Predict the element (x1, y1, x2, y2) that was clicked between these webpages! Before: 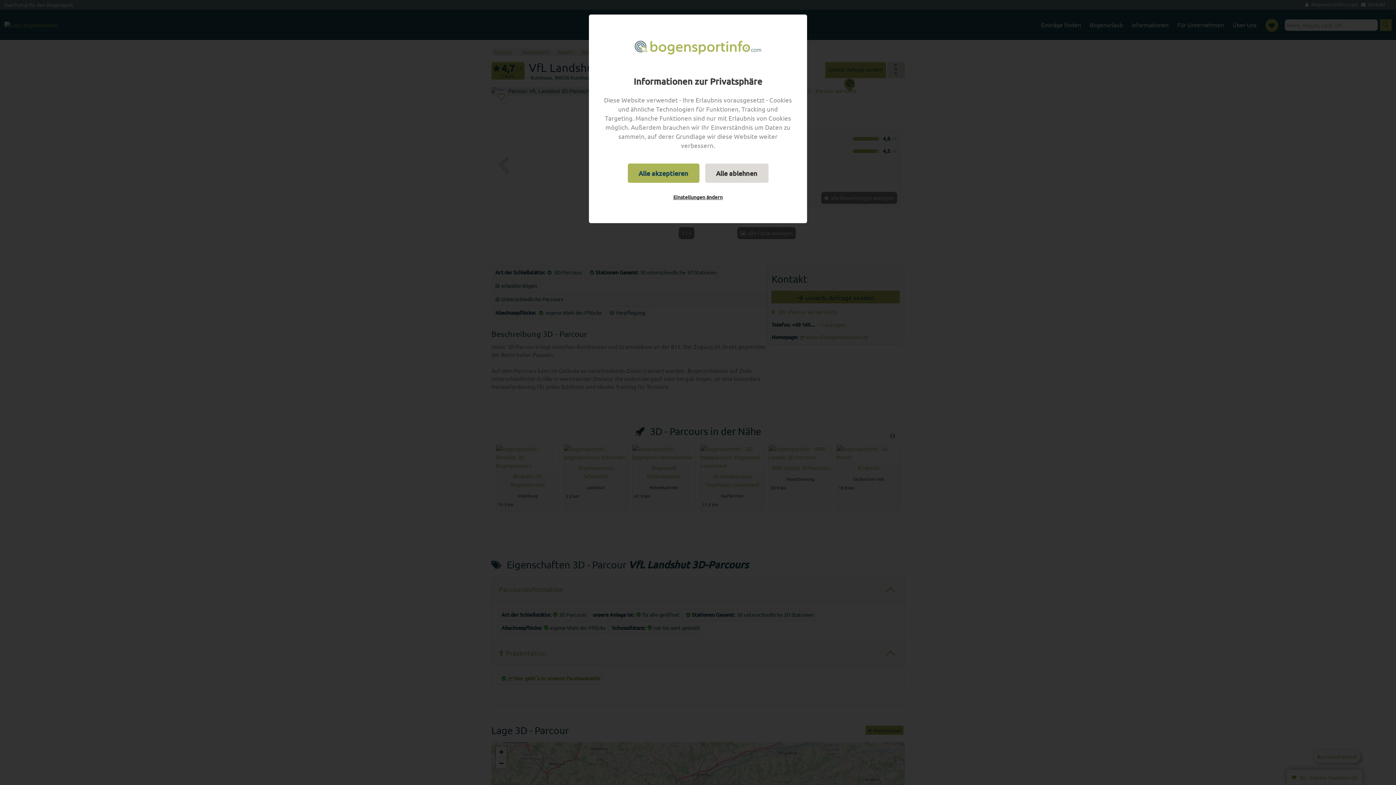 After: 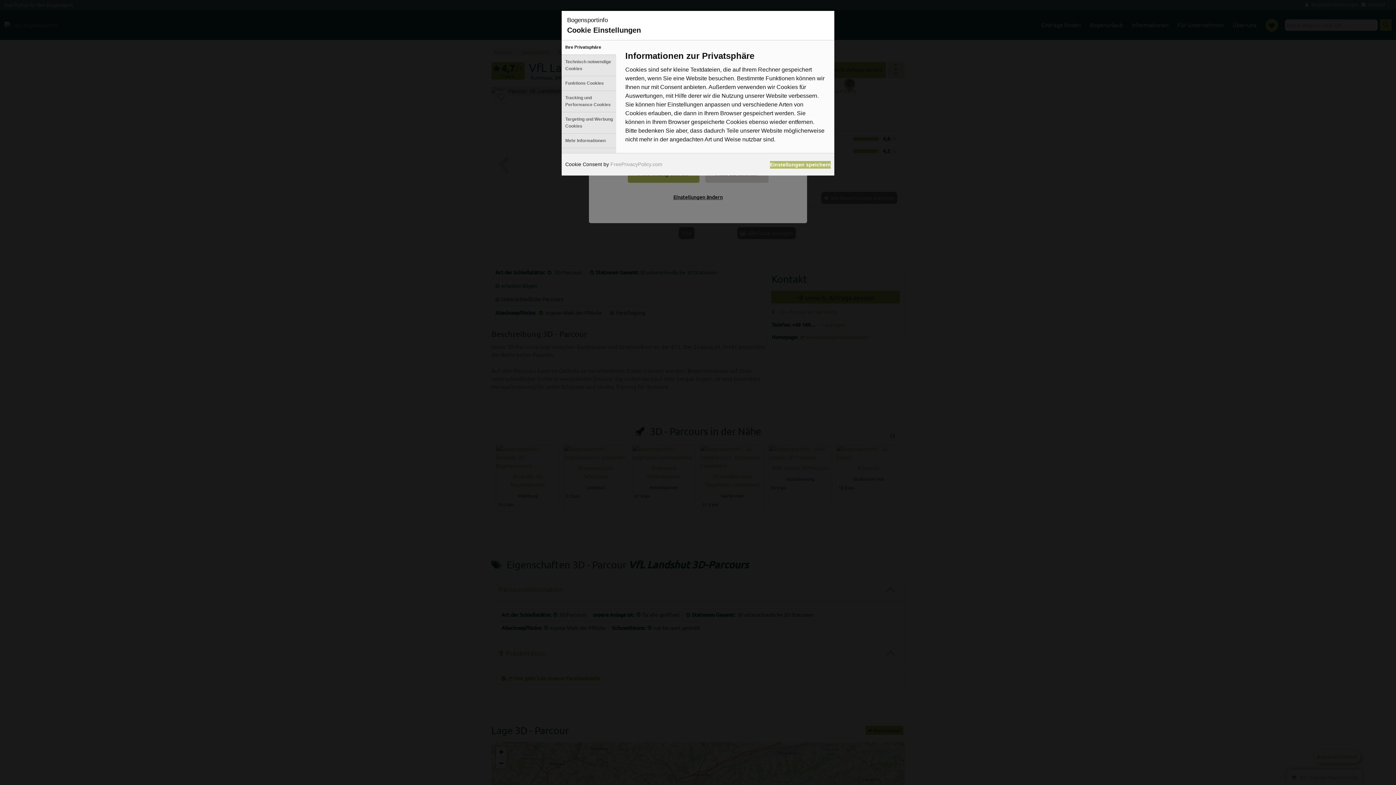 Action: label: Einstellungen ändern bbox: (662, 188, 733, 205)